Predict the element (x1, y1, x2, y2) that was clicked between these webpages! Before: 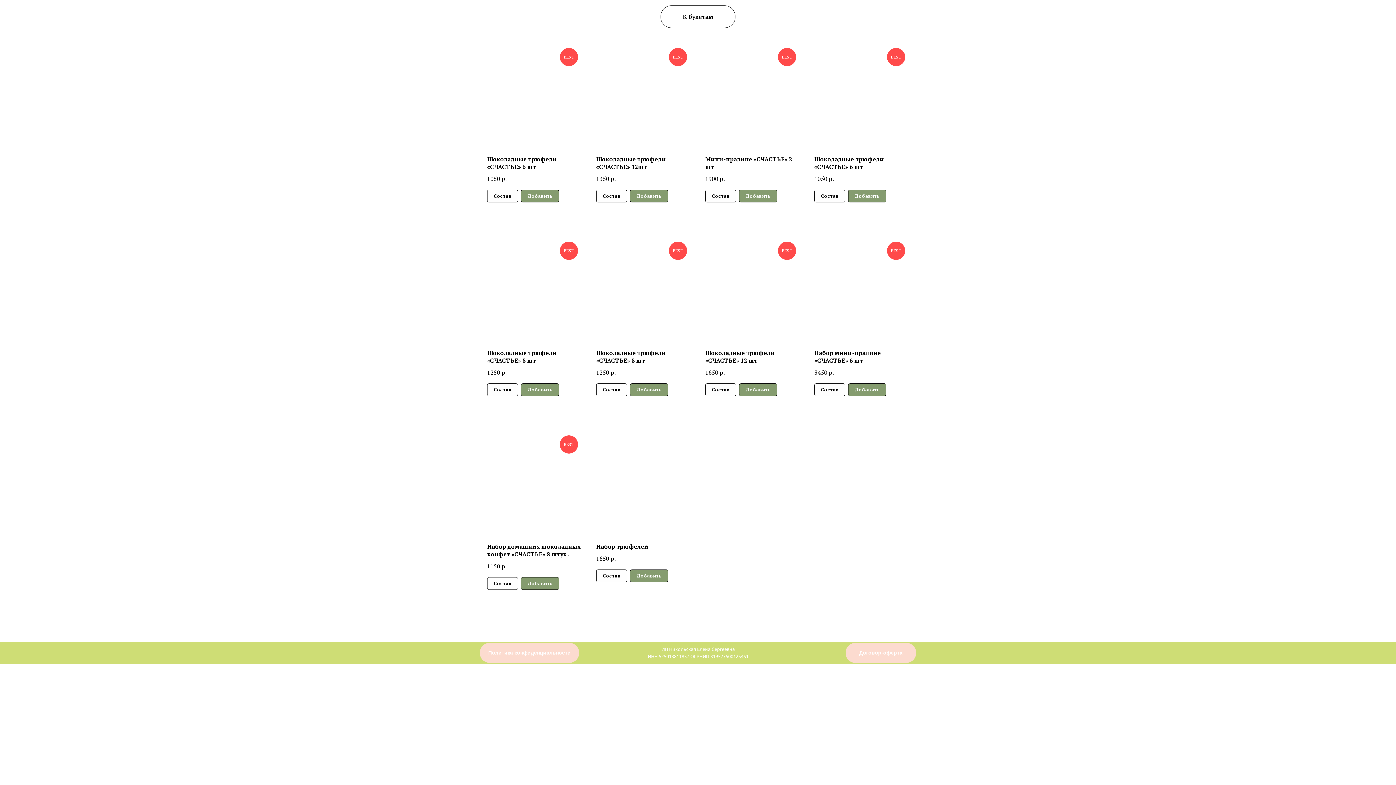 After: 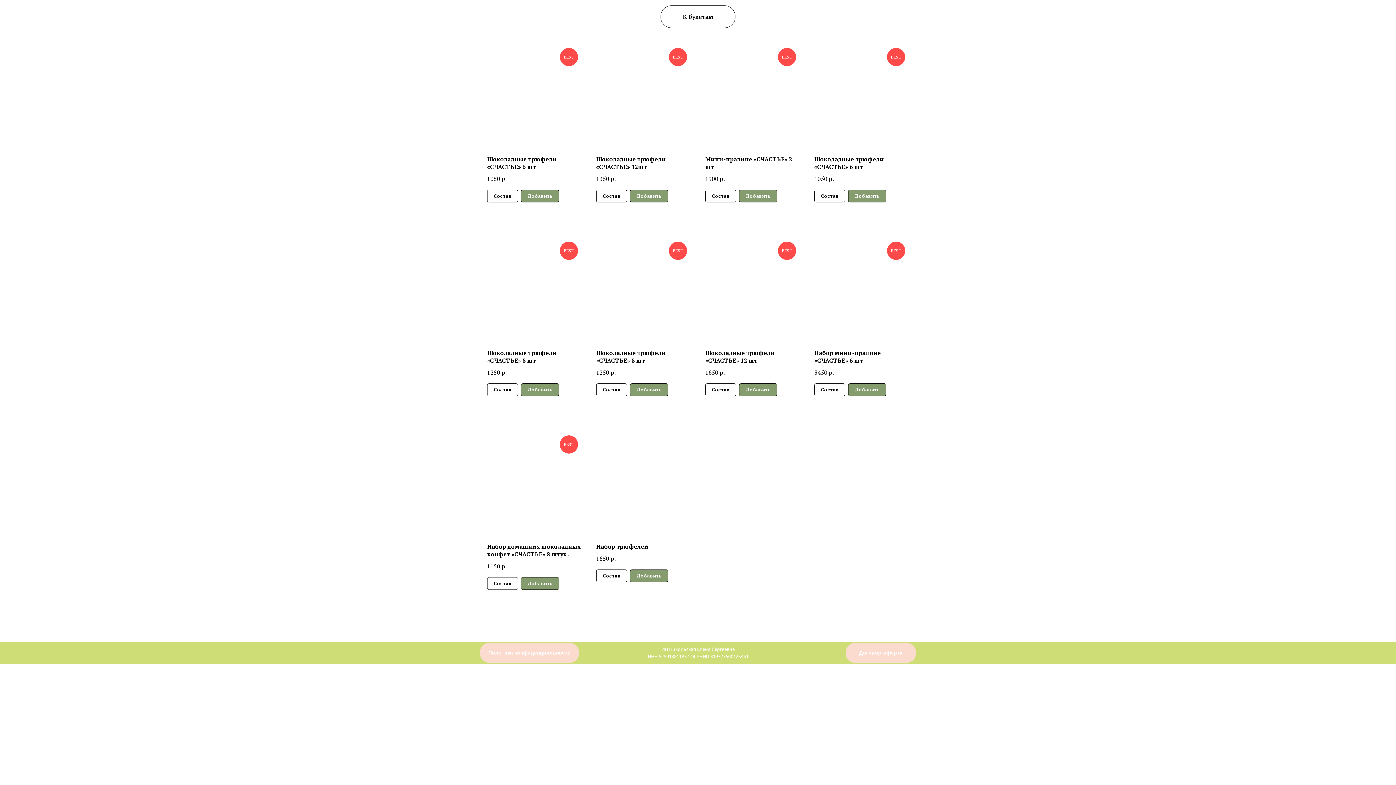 Action: label: Договор-оферта bbox: (845, 643, 916, 663)